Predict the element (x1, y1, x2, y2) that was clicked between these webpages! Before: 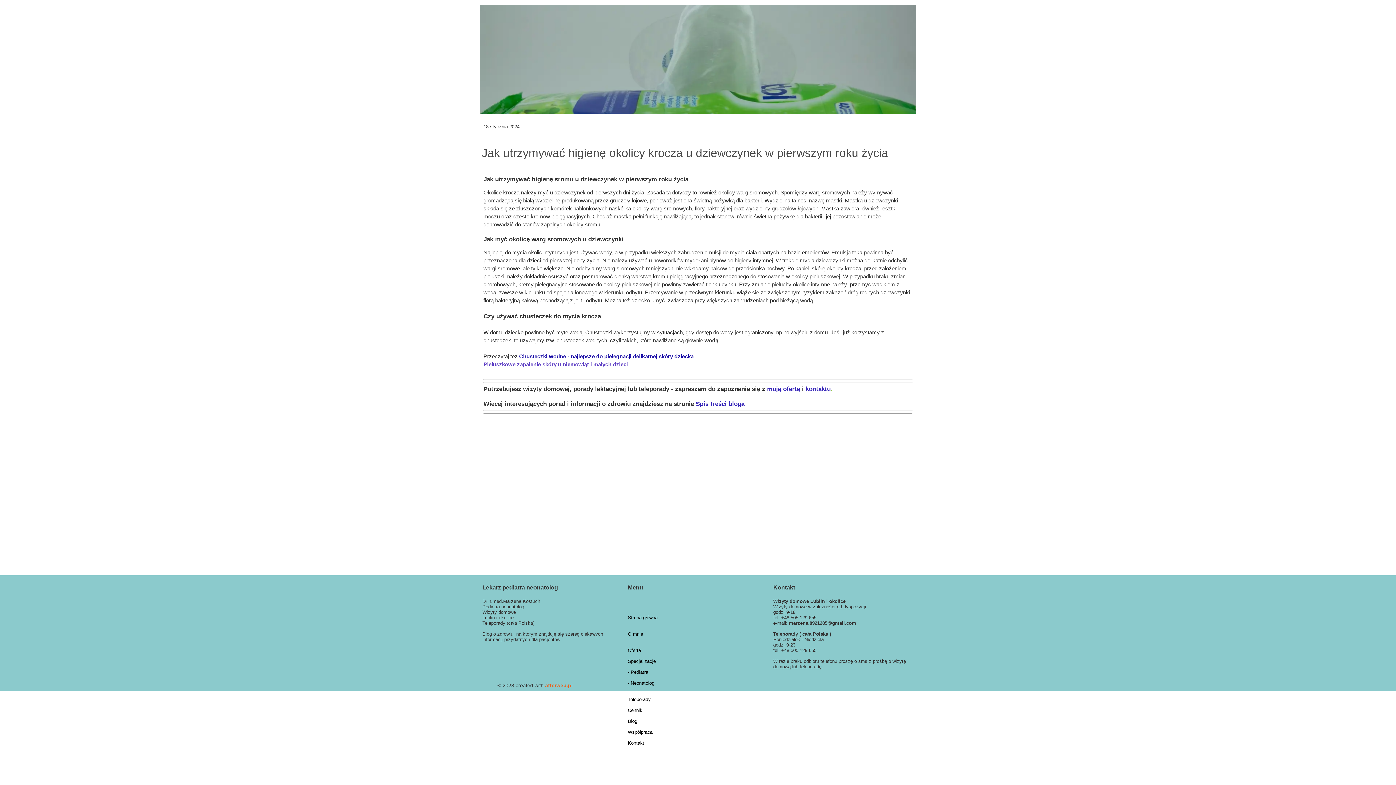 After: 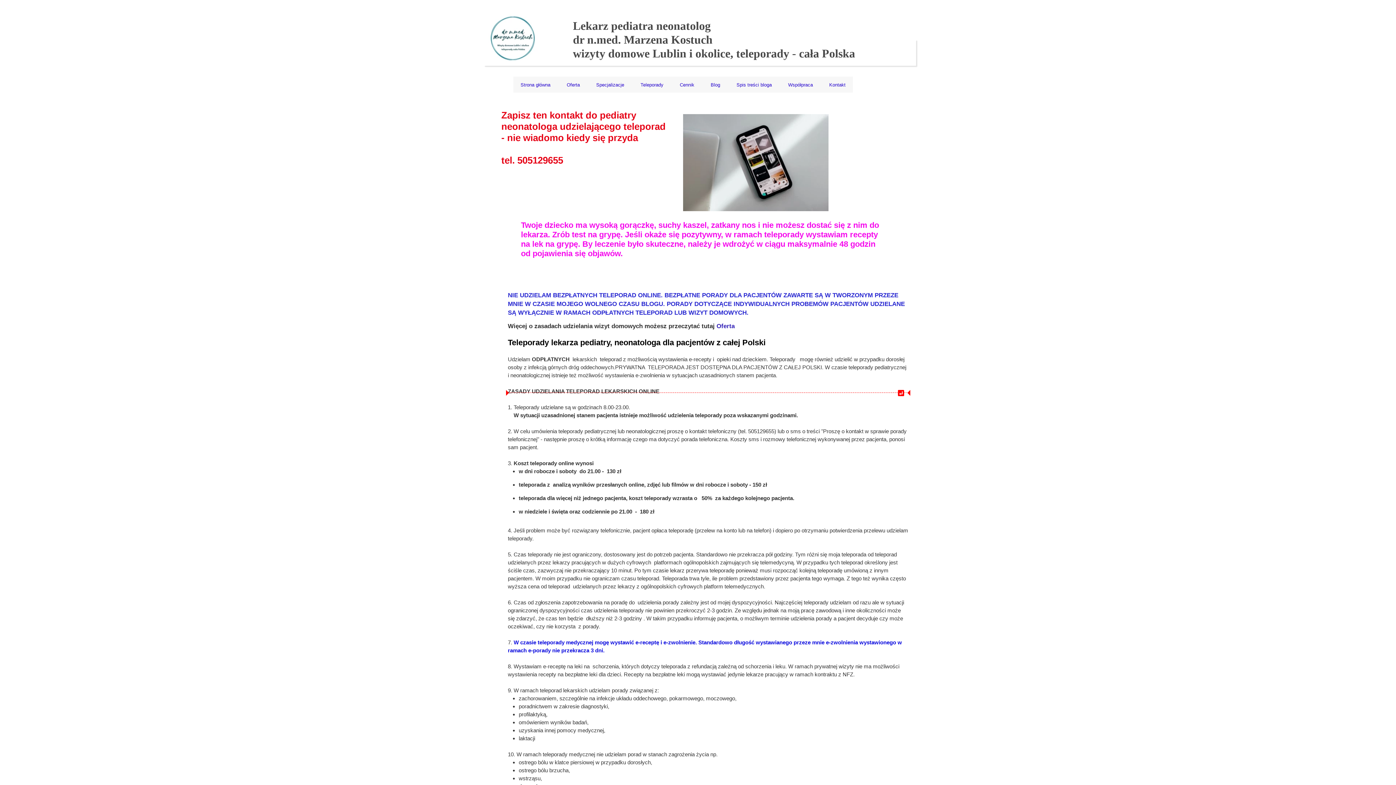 Action: label: Teleporady bbox: (628, 697, 650, 702)